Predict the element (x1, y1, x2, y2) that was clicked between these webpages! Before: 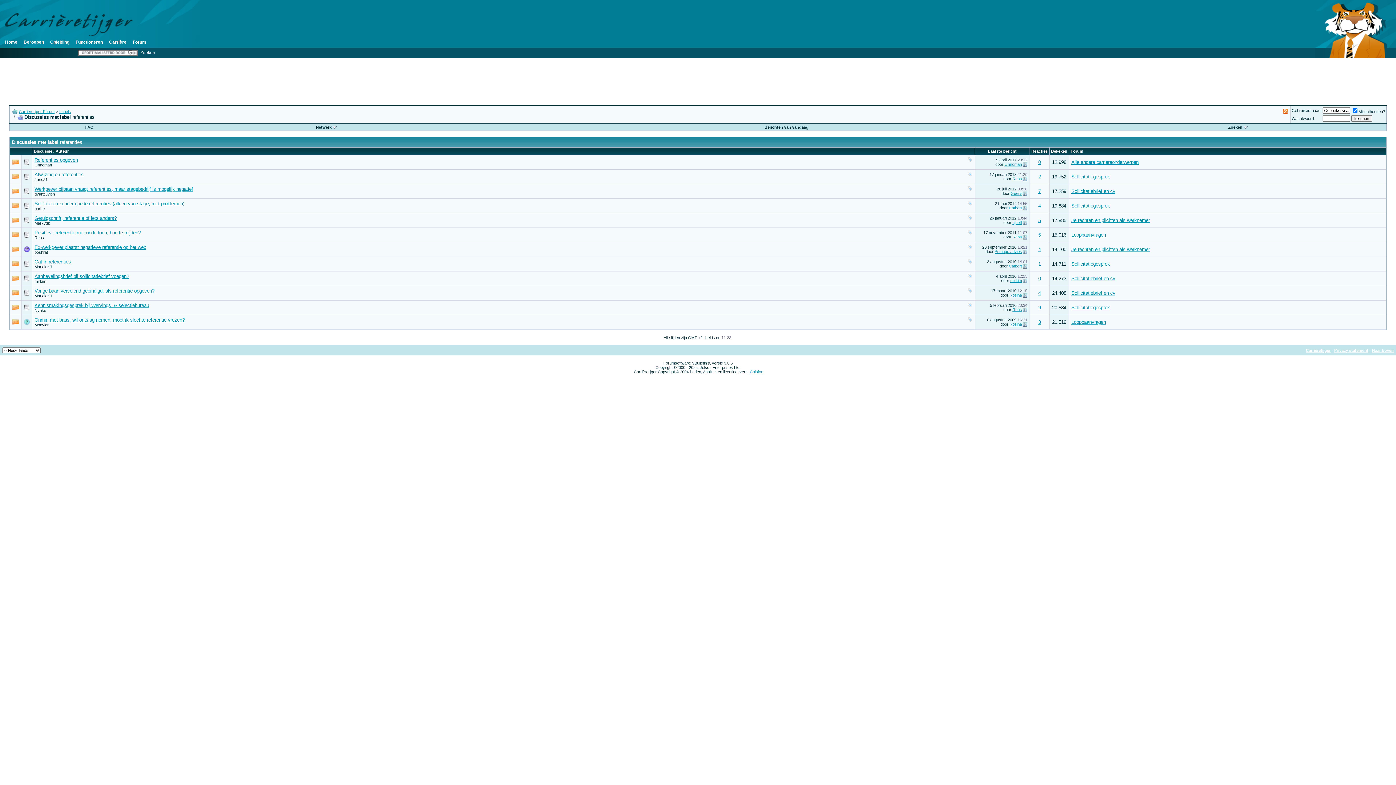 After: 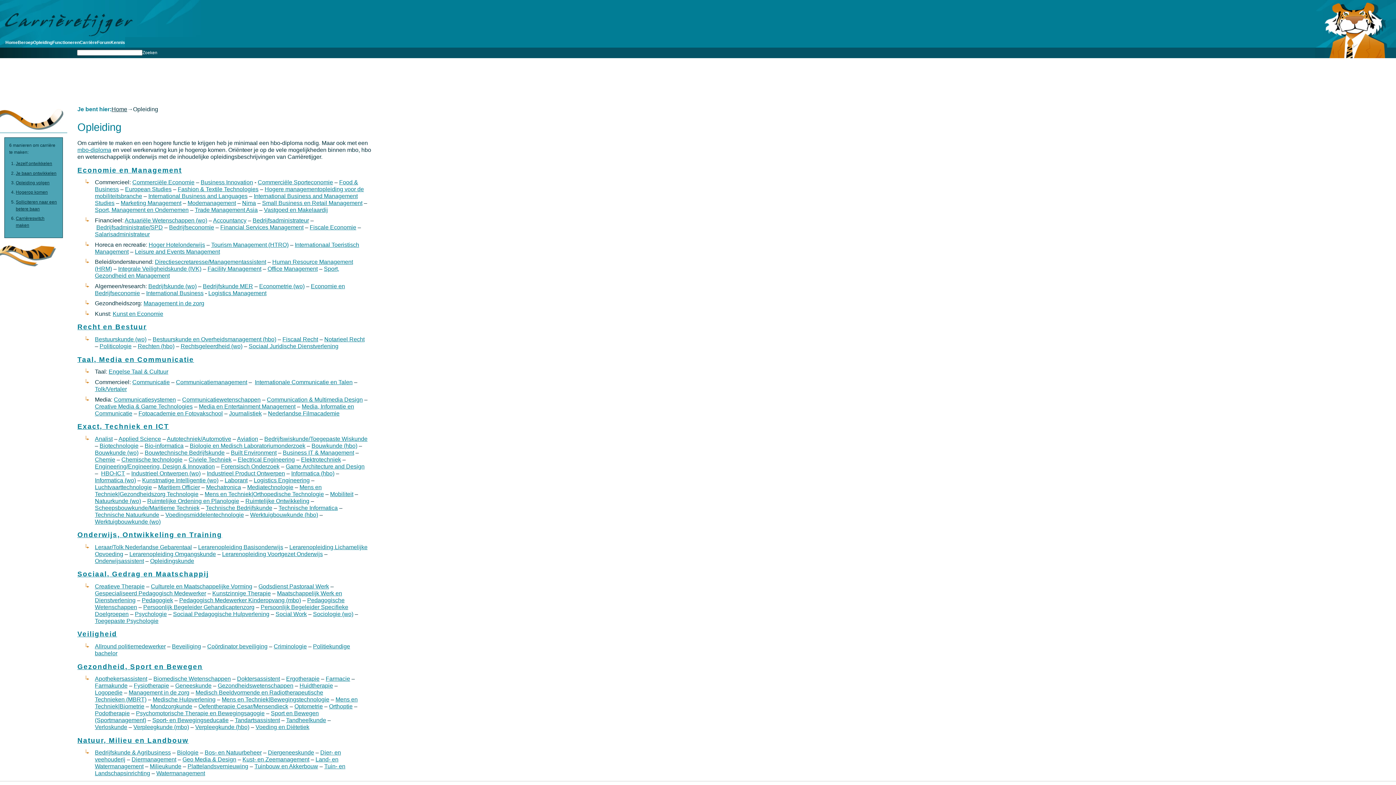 Action: bbox: (50, 39, 69, 44) label: Opleiding